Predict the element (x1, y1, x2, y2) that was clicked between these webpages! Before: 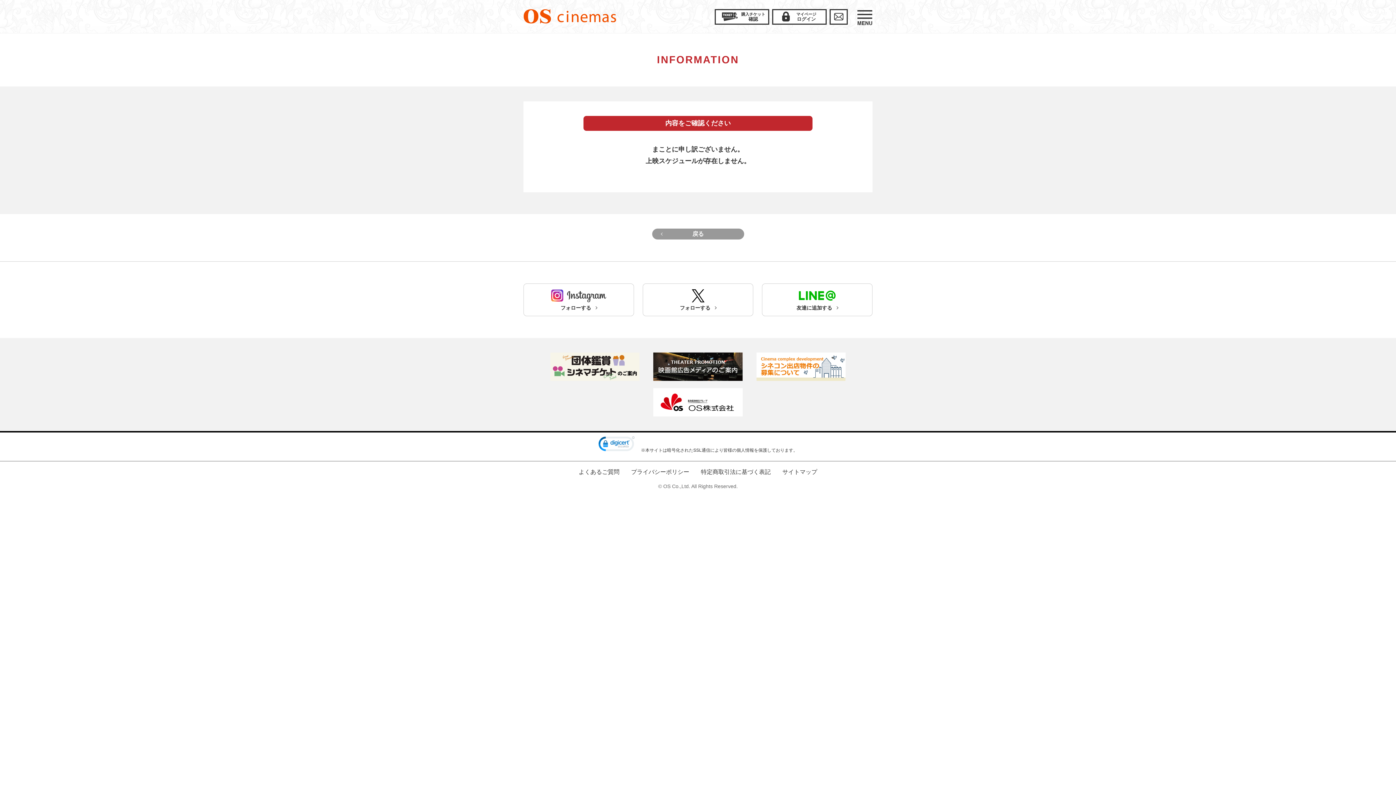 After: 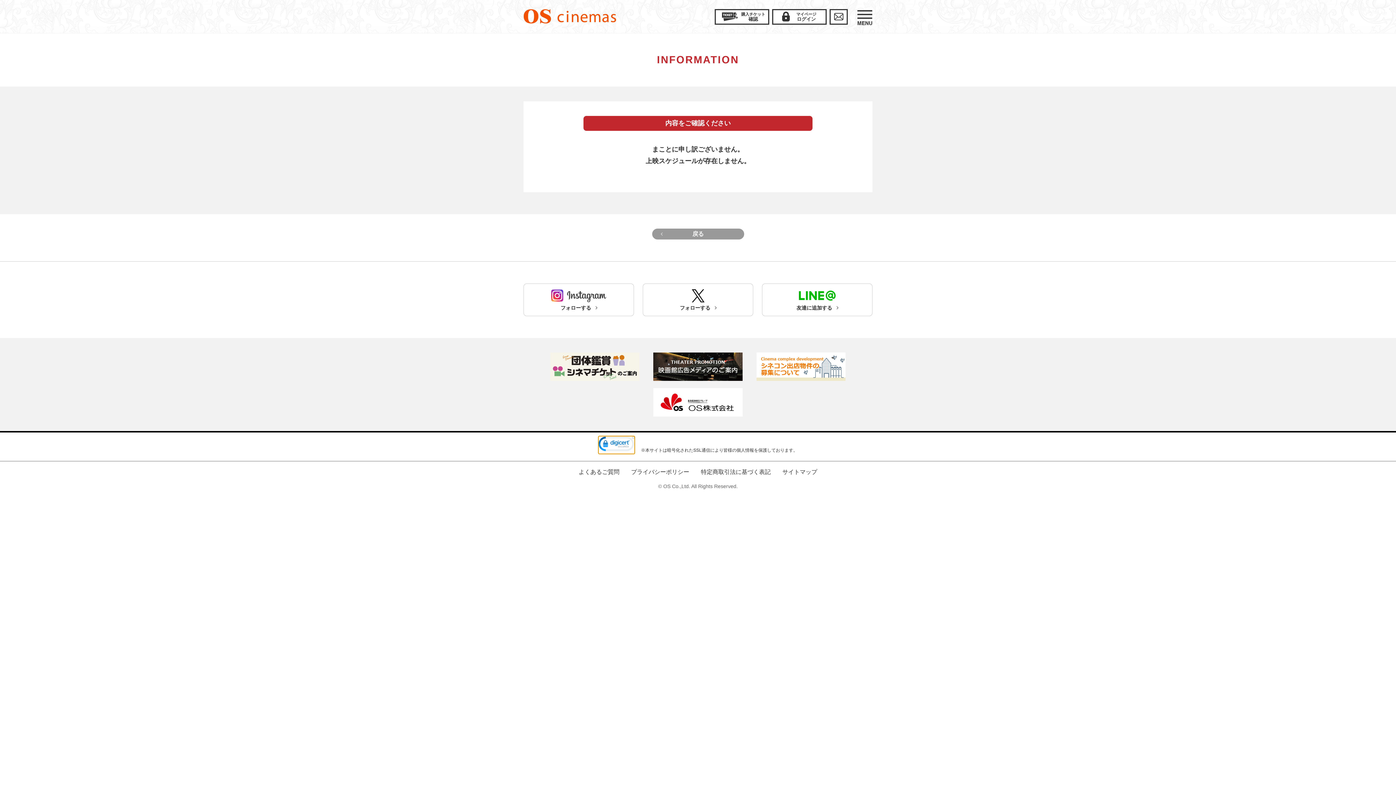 Action: bbox: (598, 436, 634, 454)